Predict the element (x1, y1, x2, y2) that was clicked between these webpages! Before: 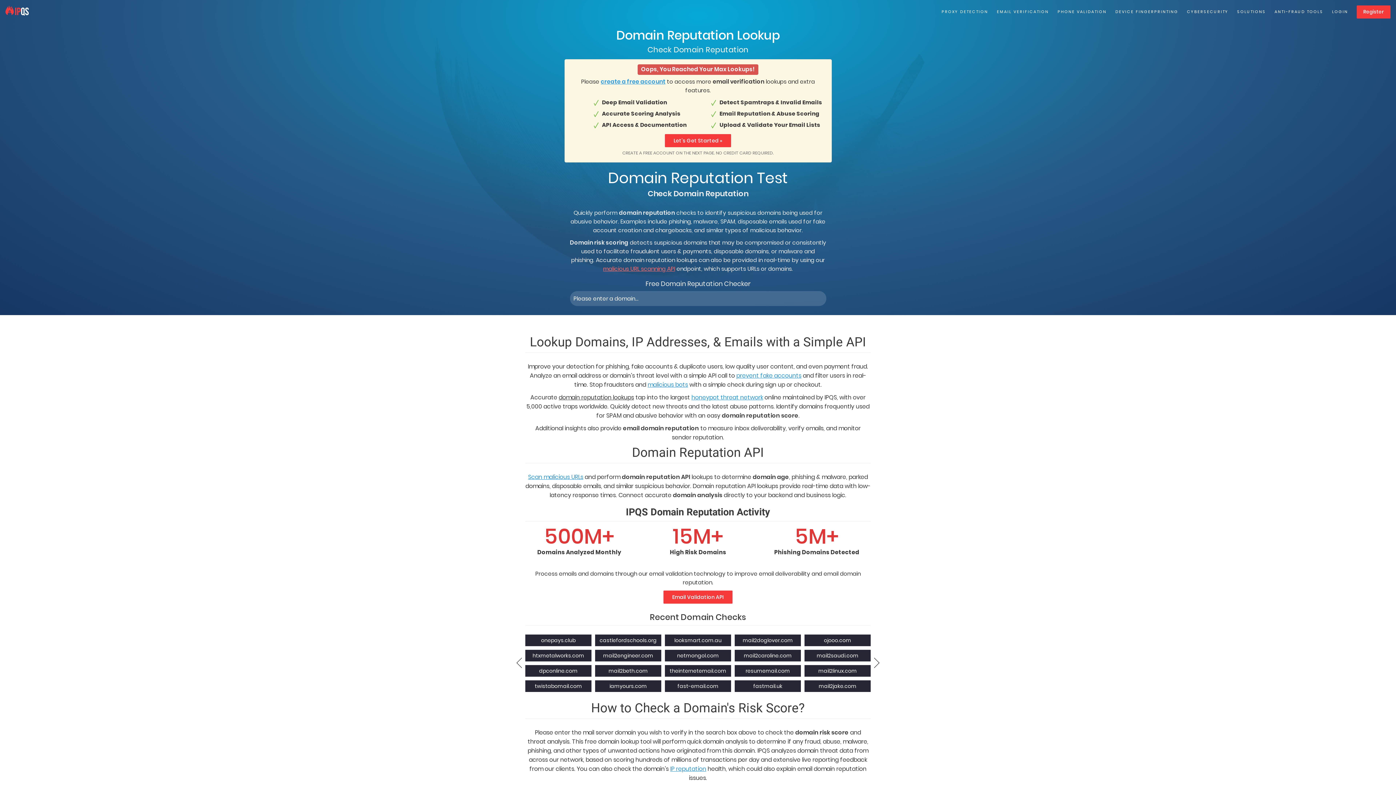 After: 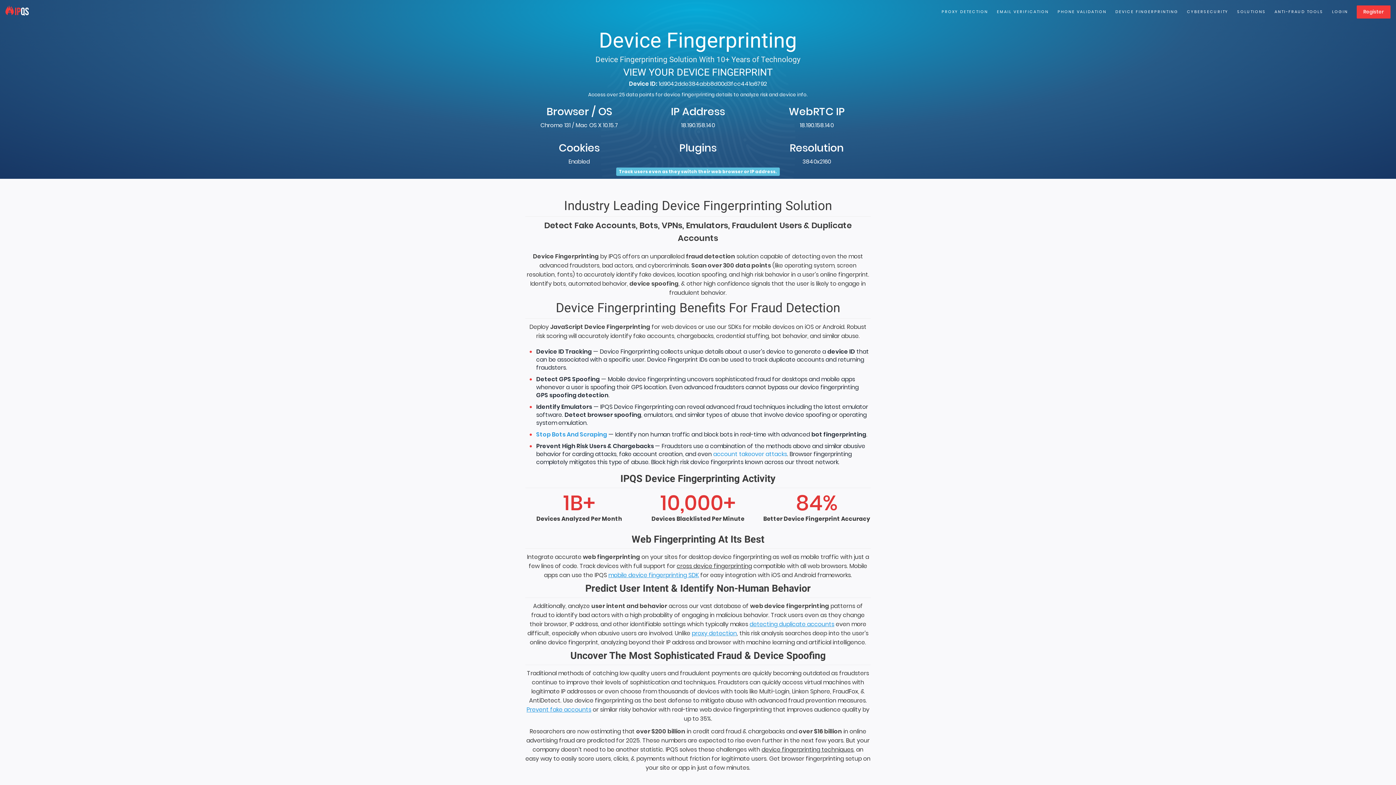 Action: bbox: (1115, 8, 1178, 15) label: DEVICE FINGERPRINTING